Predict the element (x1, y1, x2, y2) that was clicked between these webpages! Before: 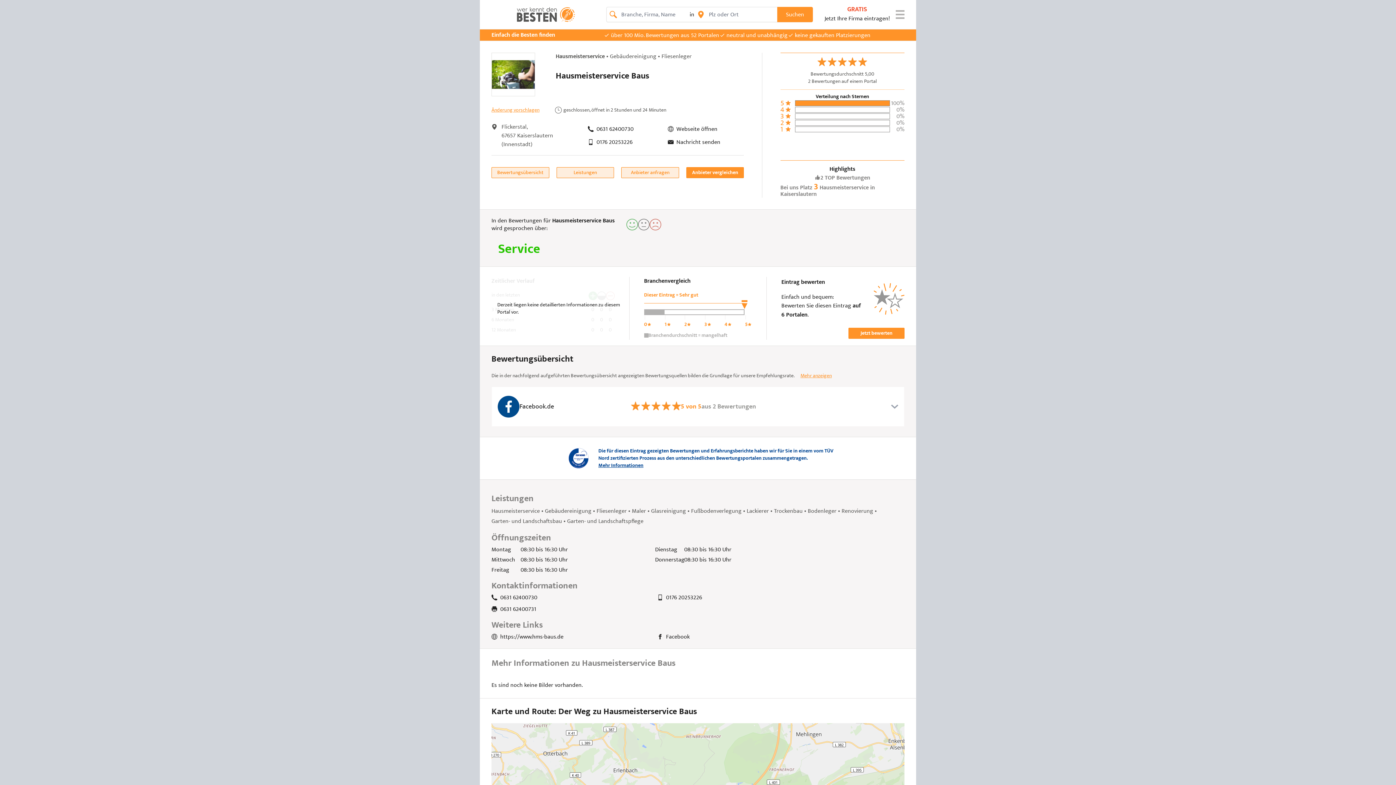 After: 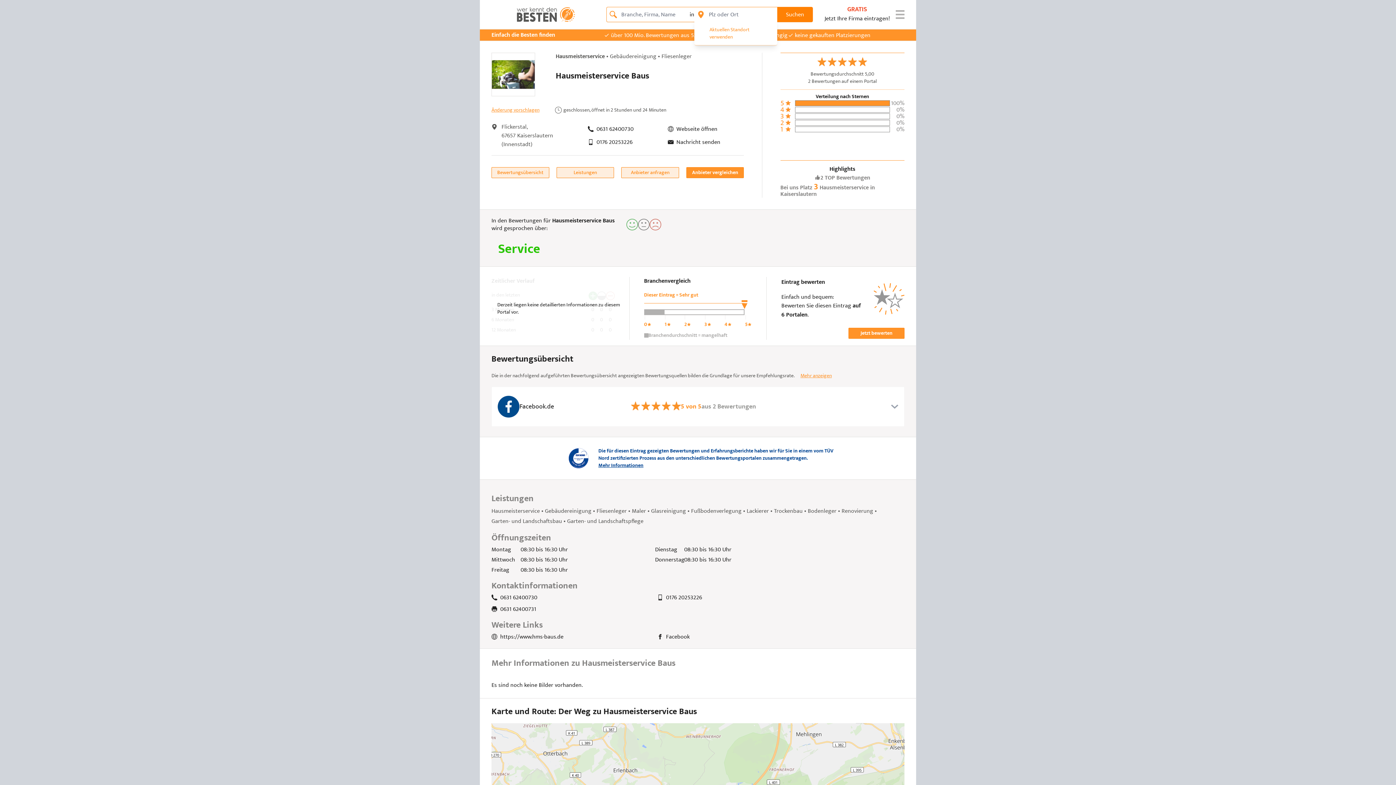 Action: bbox: (777, 6, 813, 22) label: Suchen